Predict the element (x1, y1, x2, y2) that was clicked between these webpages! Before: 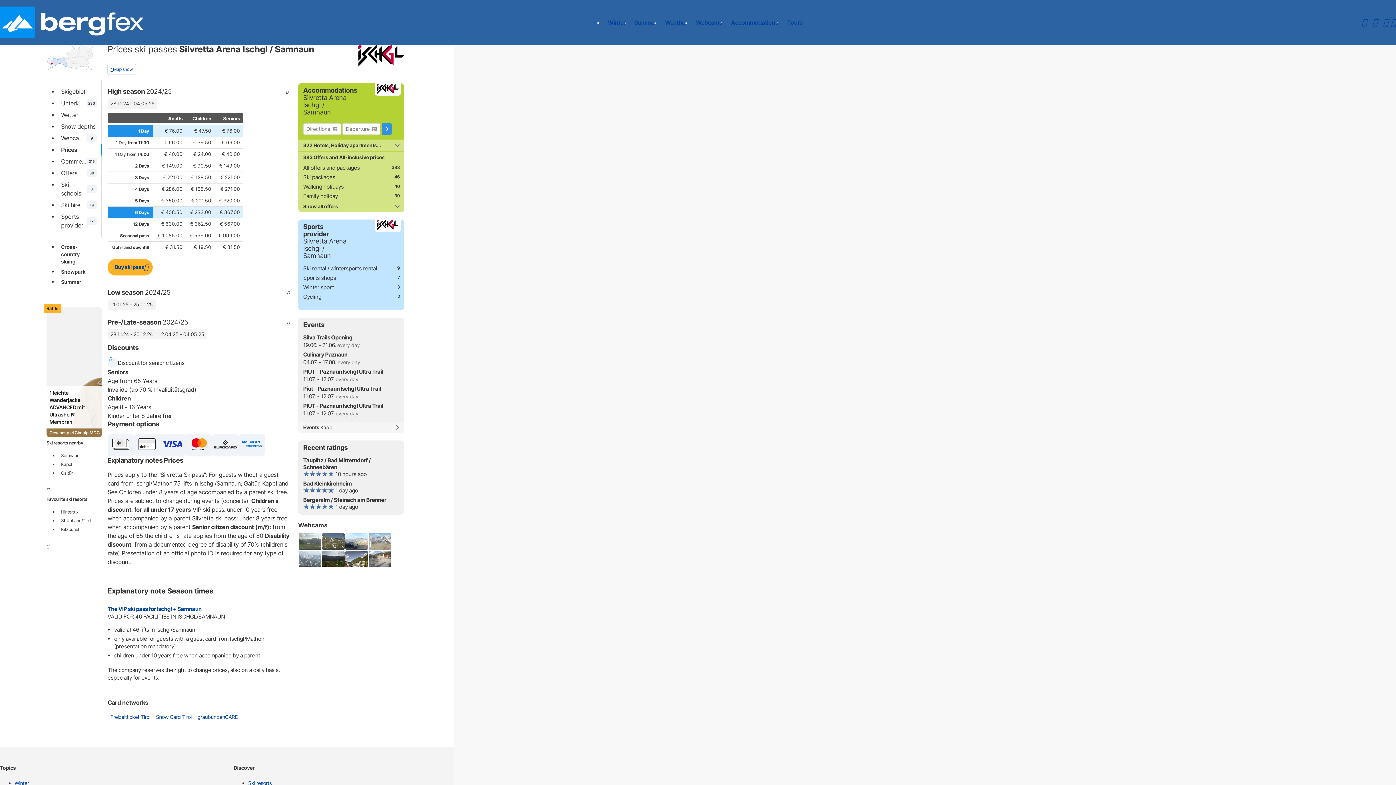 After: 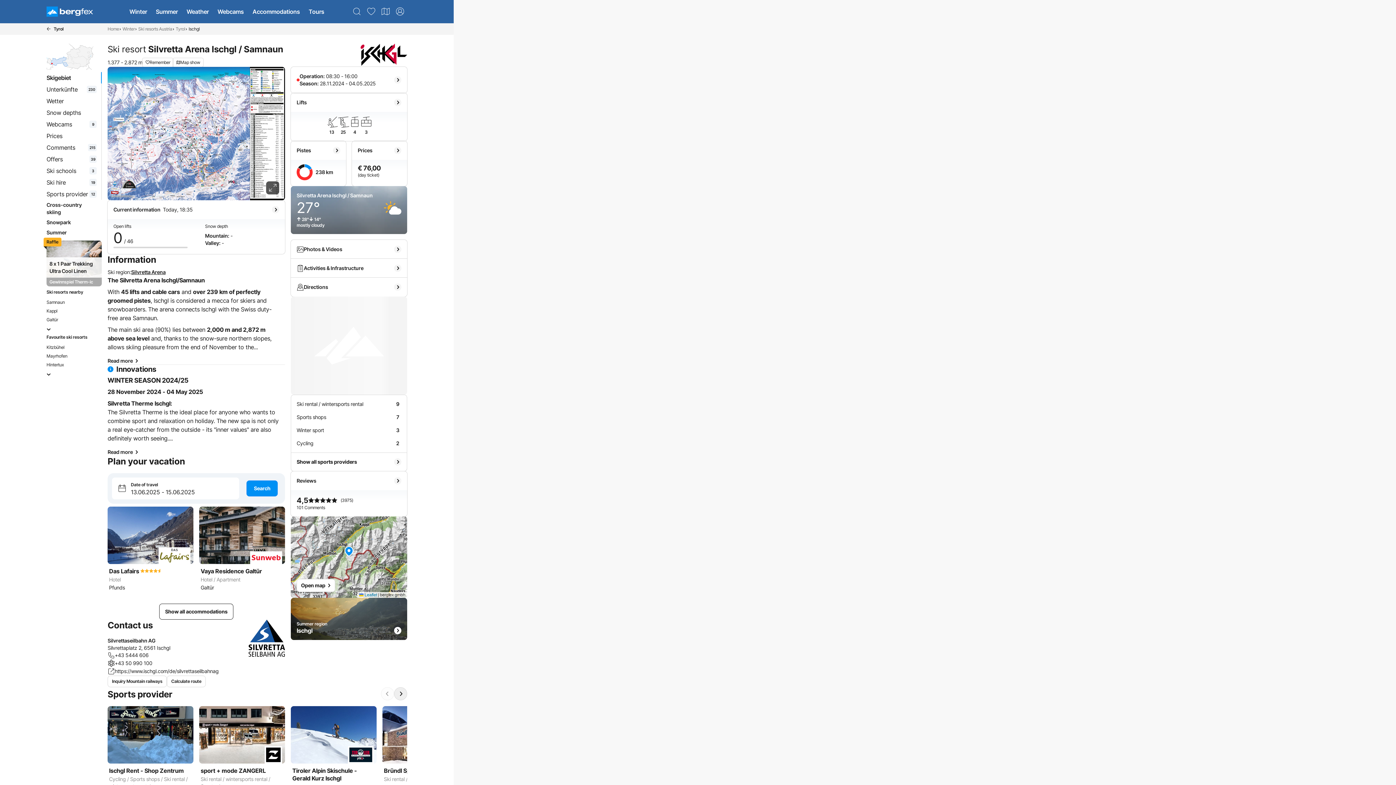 Action: label: Skigebiet bbox: (58, 85, 99, 97)